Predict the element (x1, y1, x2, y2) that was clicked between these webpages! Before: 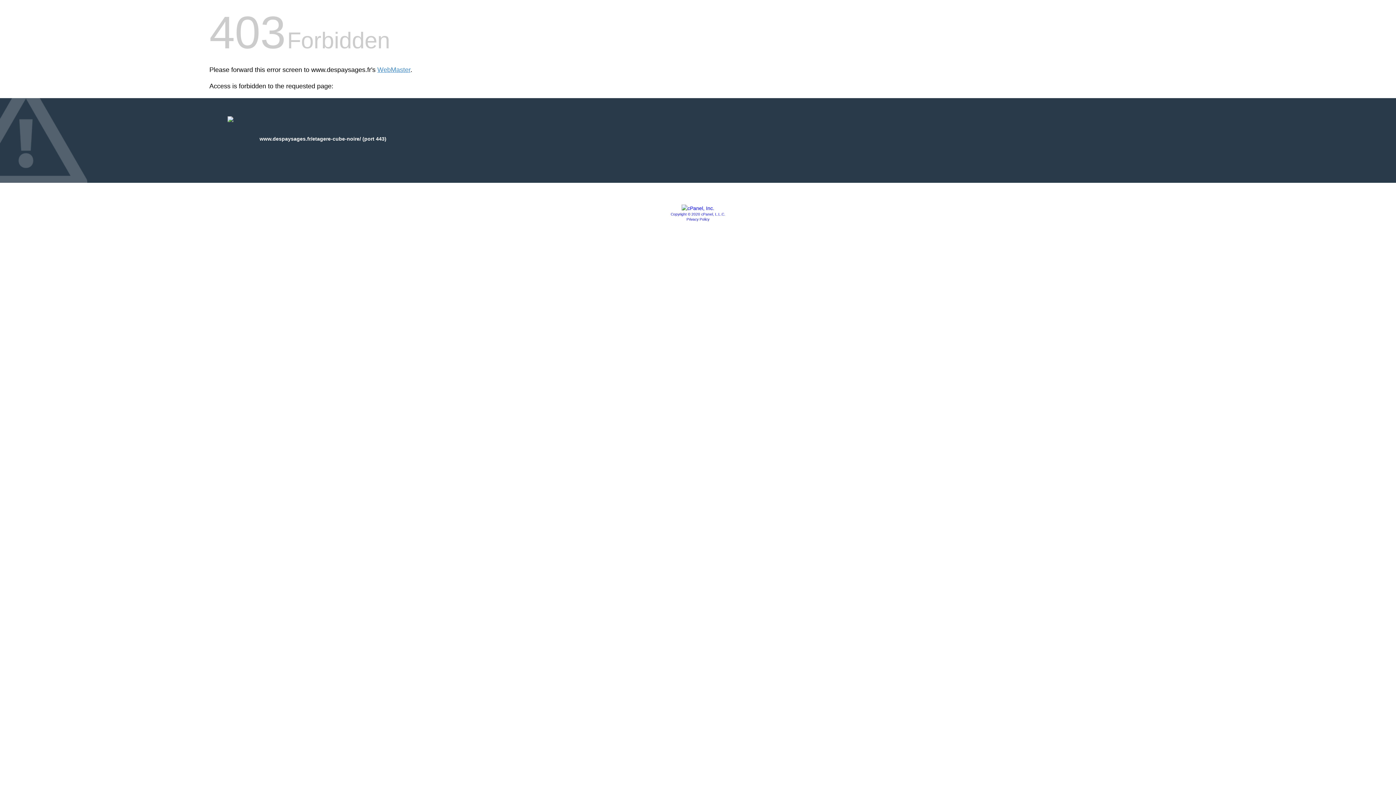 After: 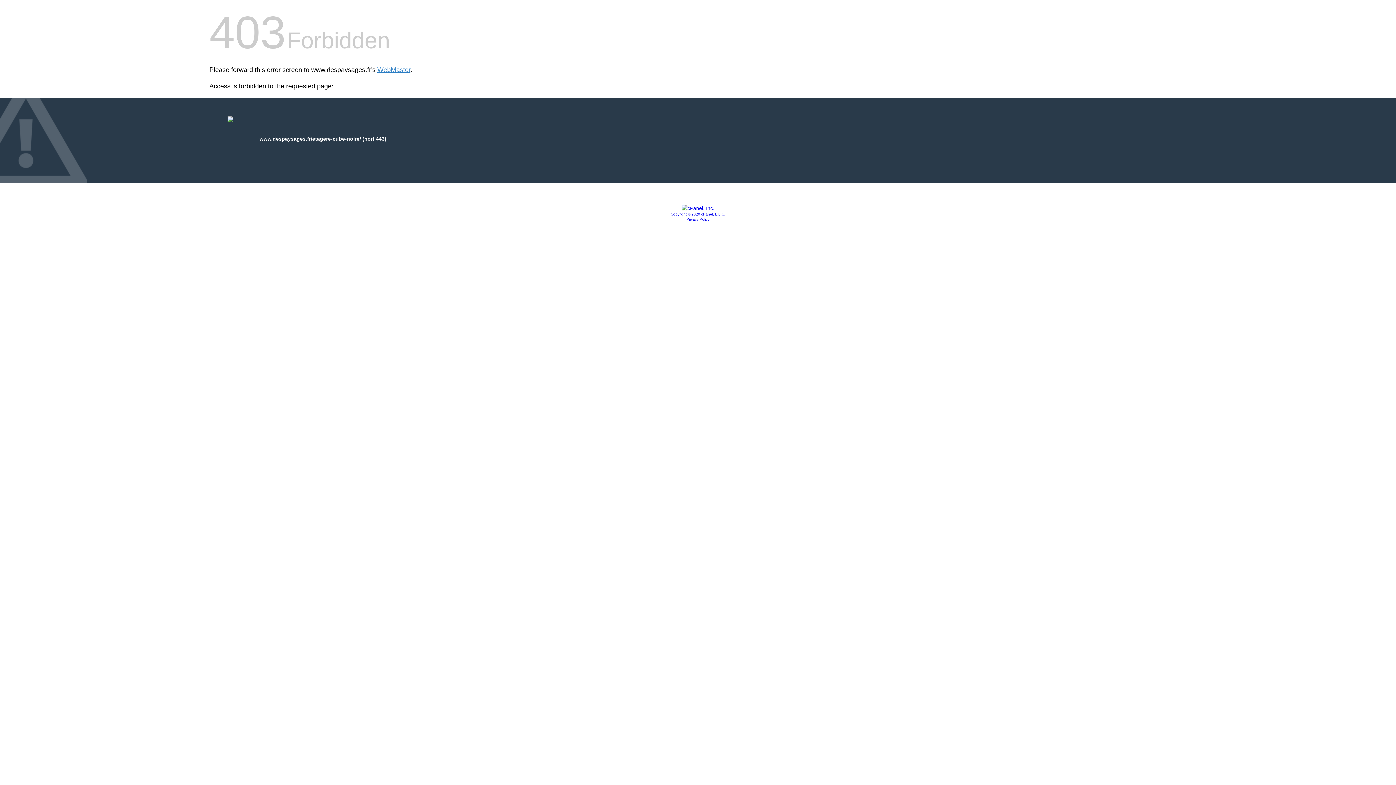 Action: bbox: (670, 212, 725, 216) label: Copyright © 2020 cPanel, L.L.C.